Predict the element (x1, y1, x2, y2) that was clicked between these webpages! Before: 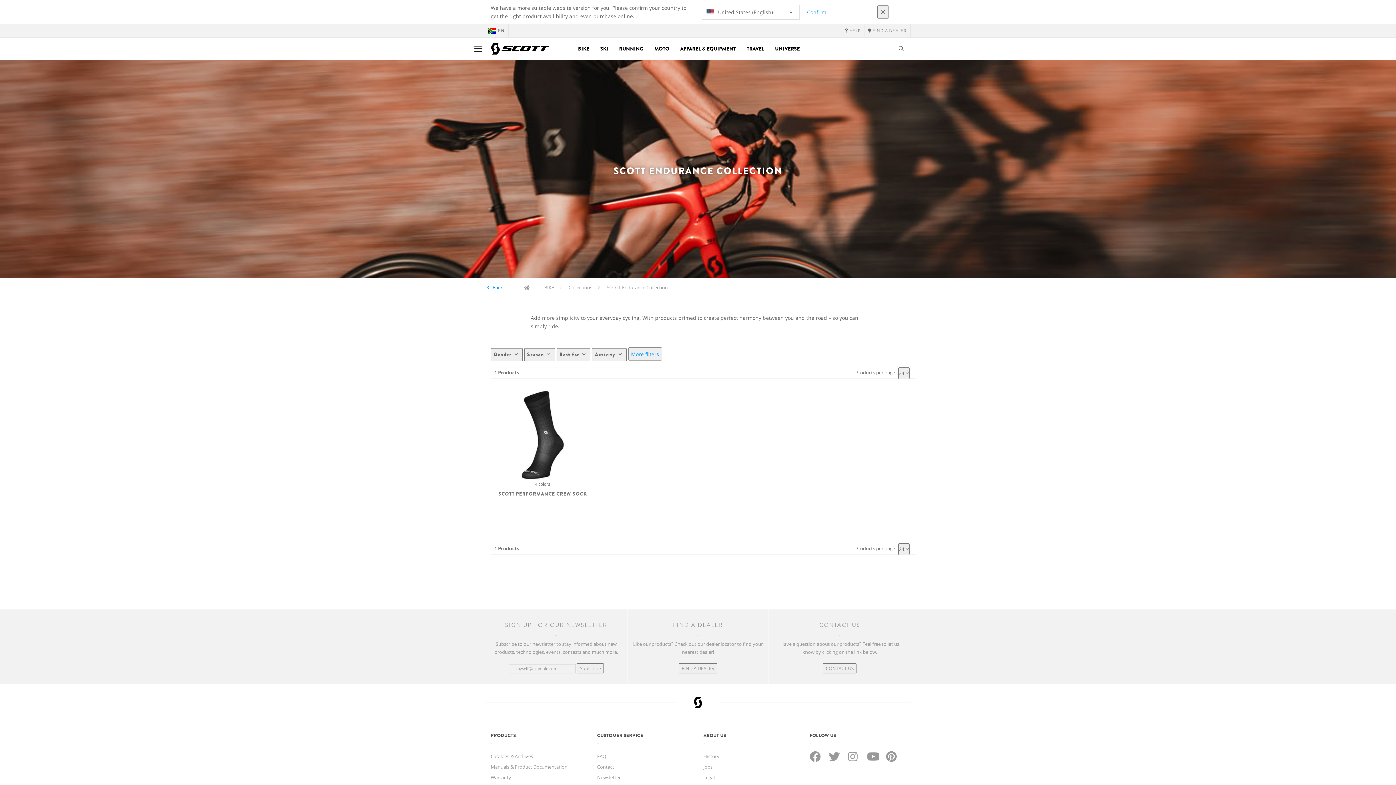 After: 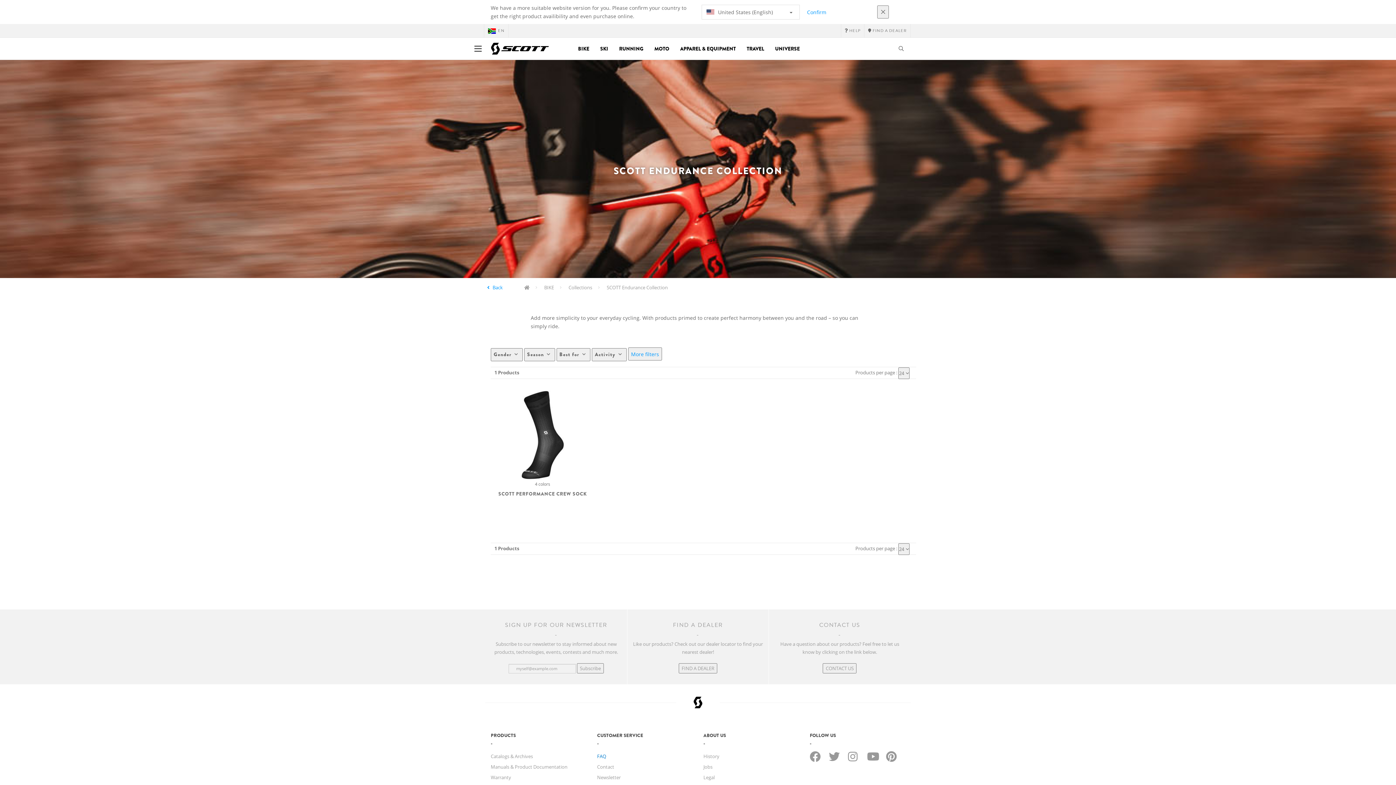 Action: bbox: (597, 753, 606, 760) label: FAQ